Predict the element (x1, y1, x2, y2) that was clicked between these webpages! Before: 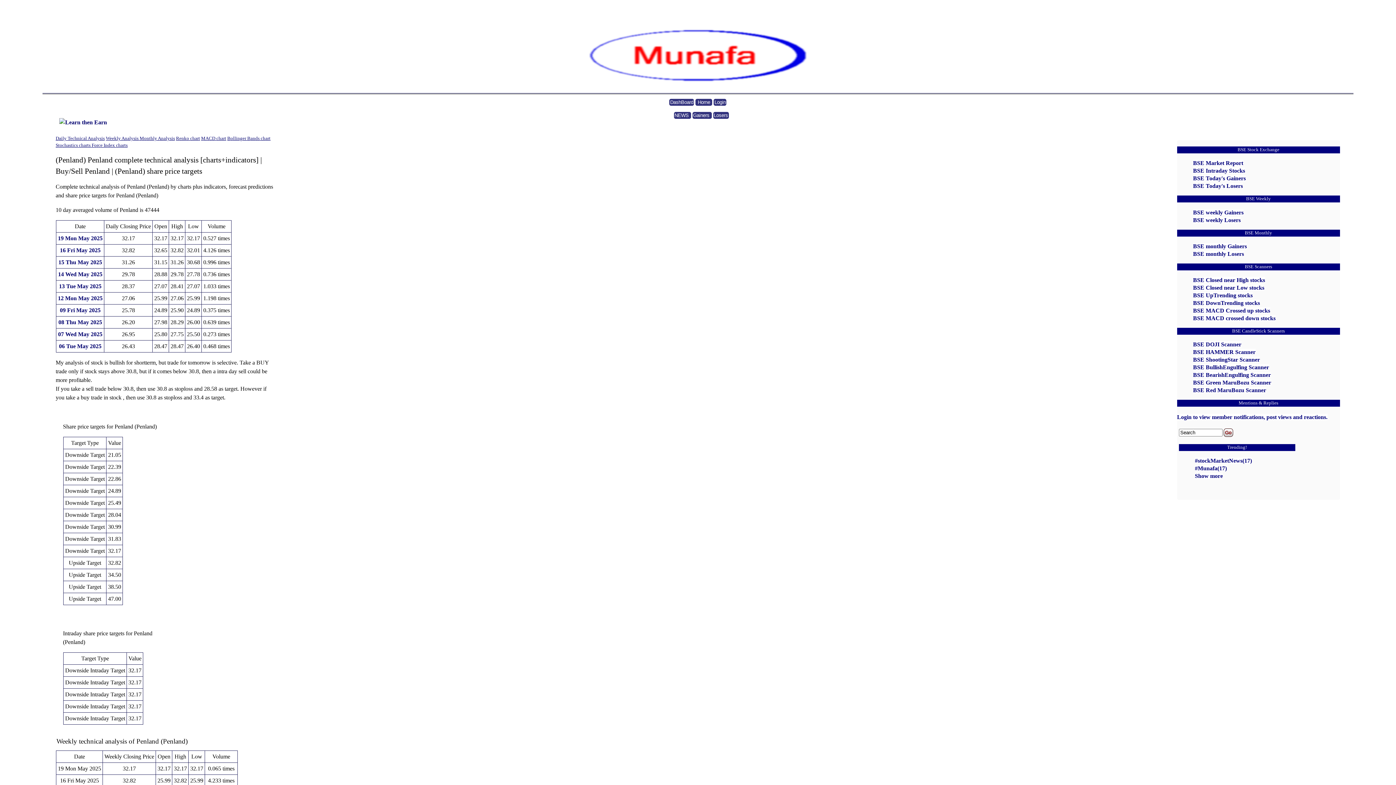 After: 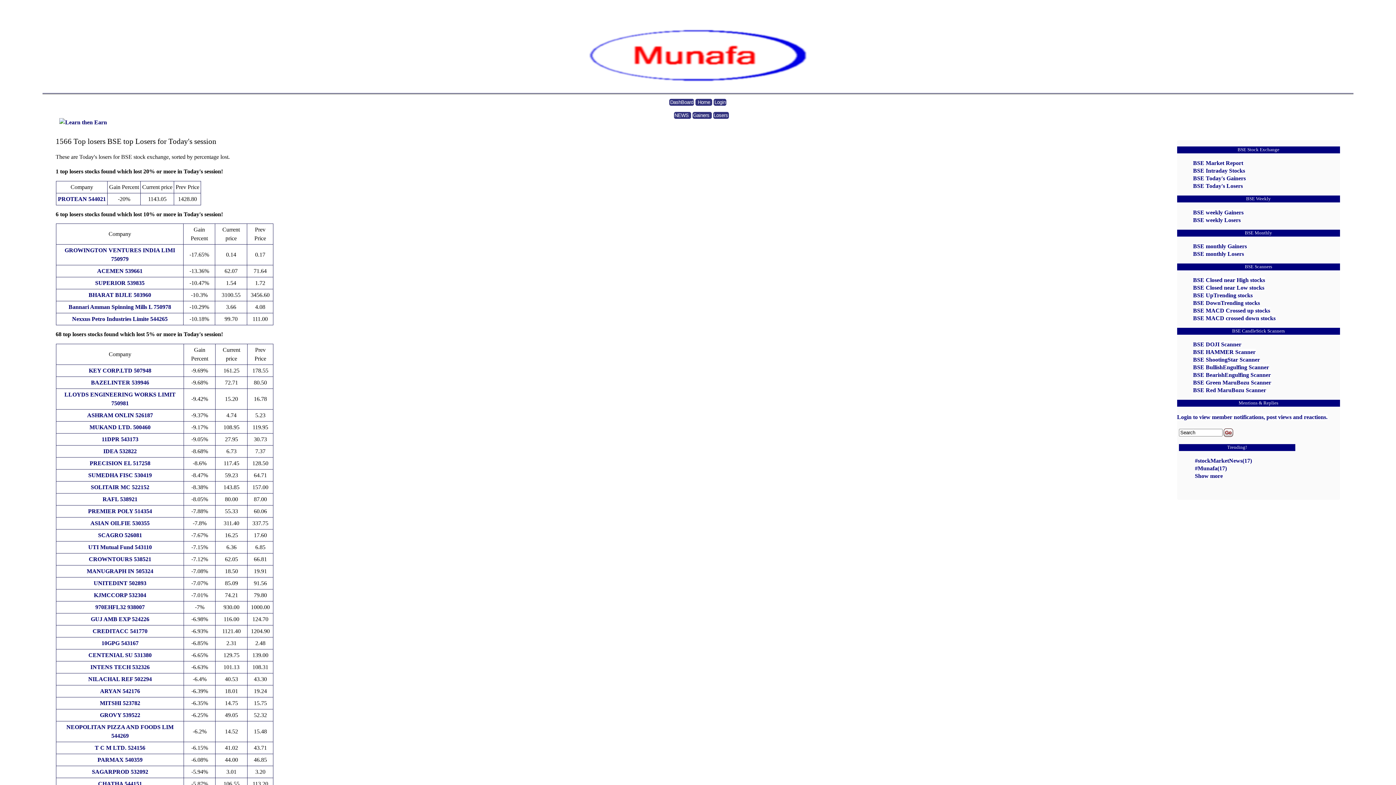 Action: label: BSE Today's Losers bbox: (1193, 183, 1243, 189)